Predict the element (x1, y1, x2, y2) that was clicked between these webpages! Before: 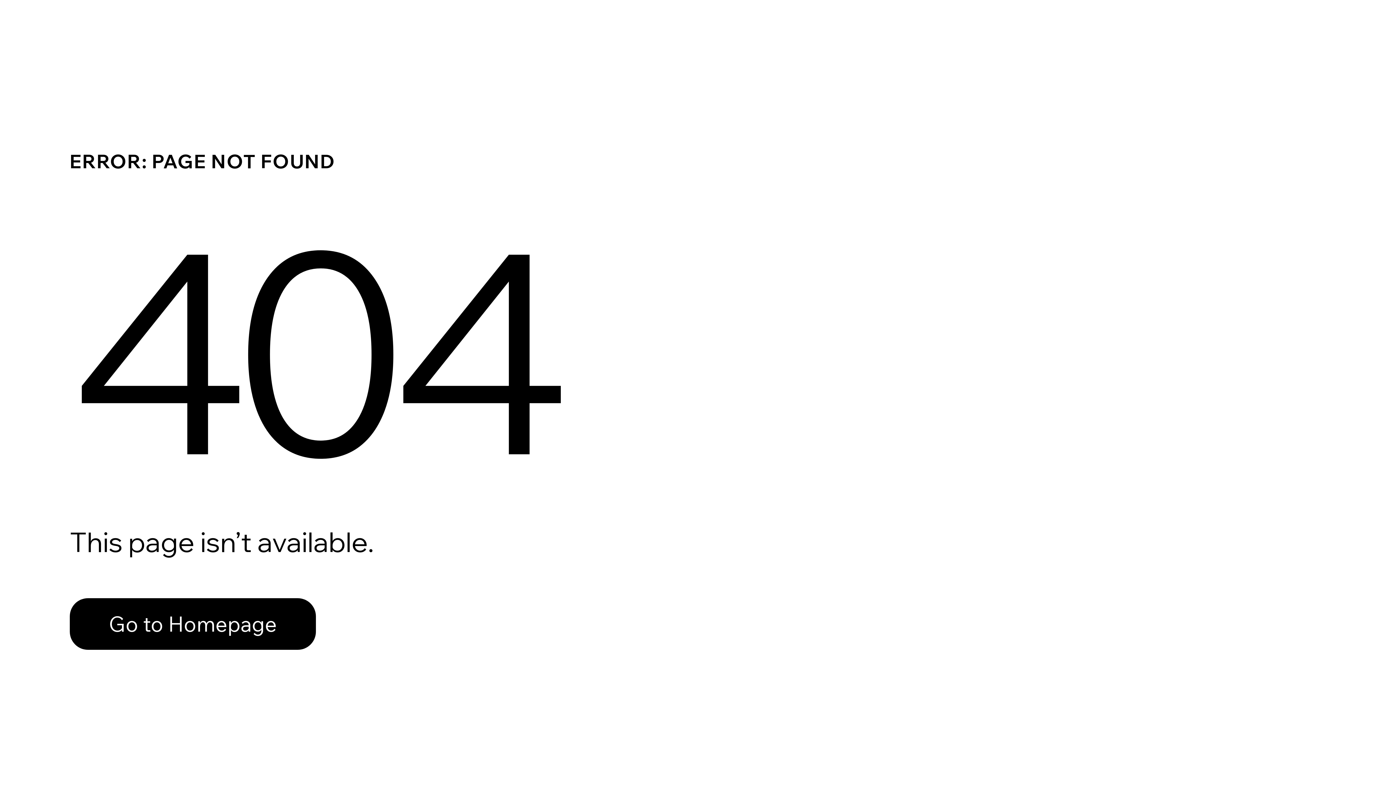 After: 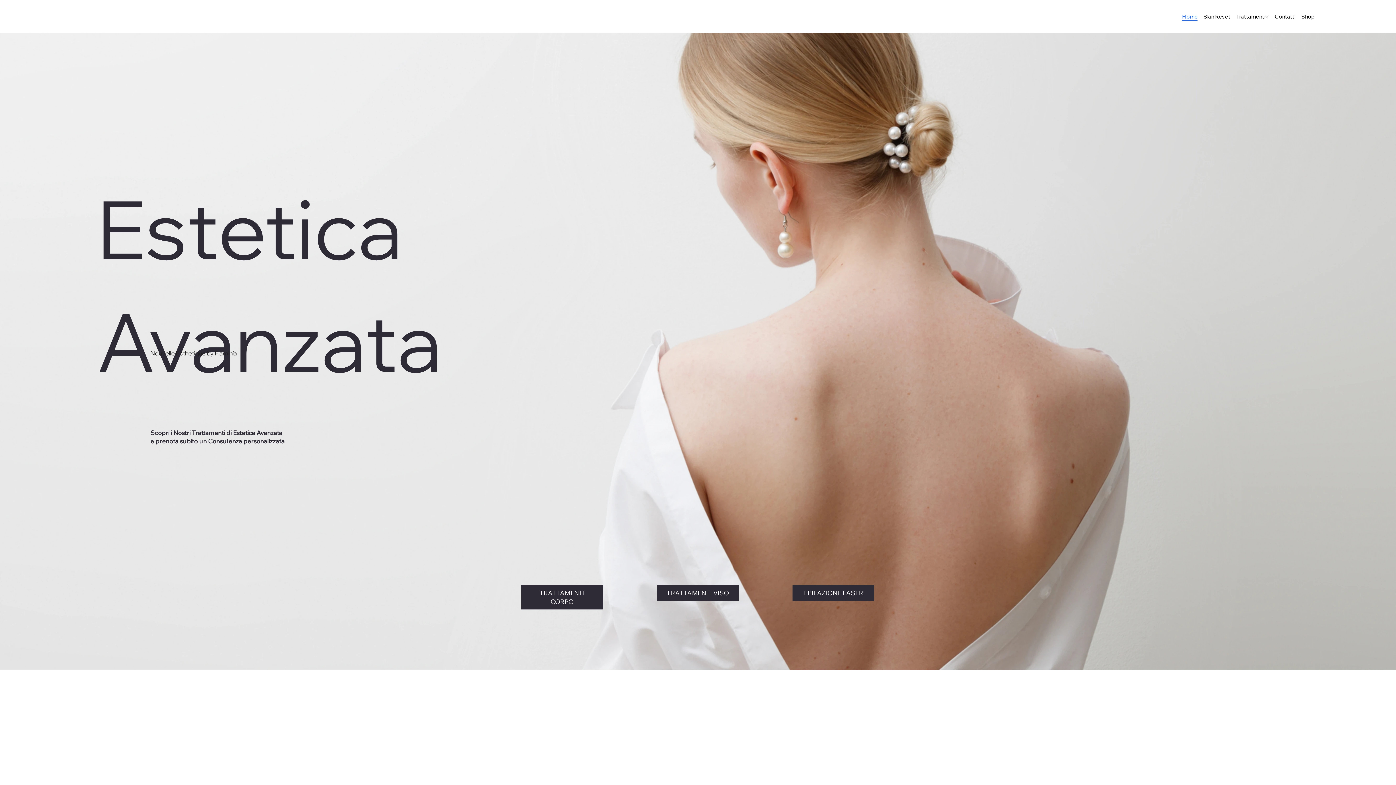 Action: label: Go to Homepage bbox: (69, 582, 768, 659)